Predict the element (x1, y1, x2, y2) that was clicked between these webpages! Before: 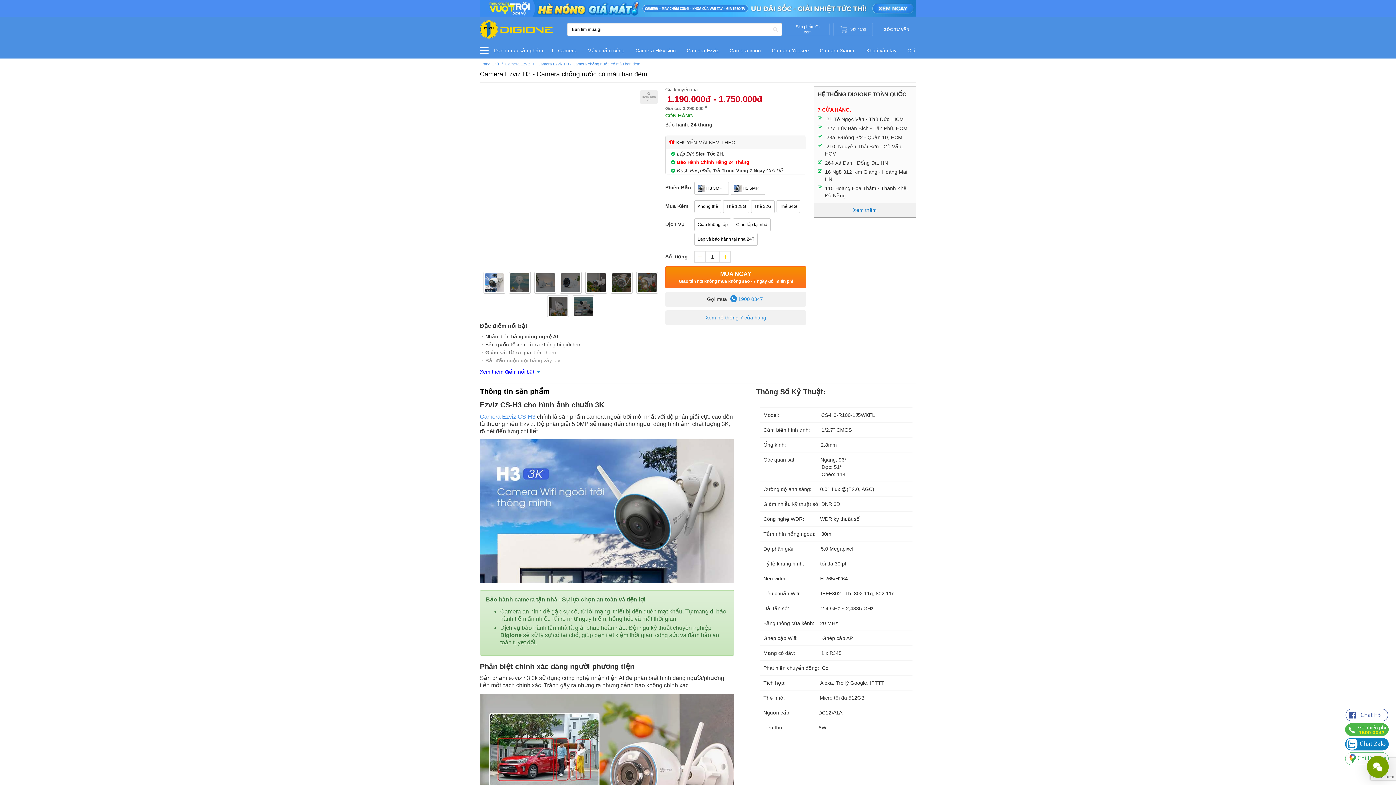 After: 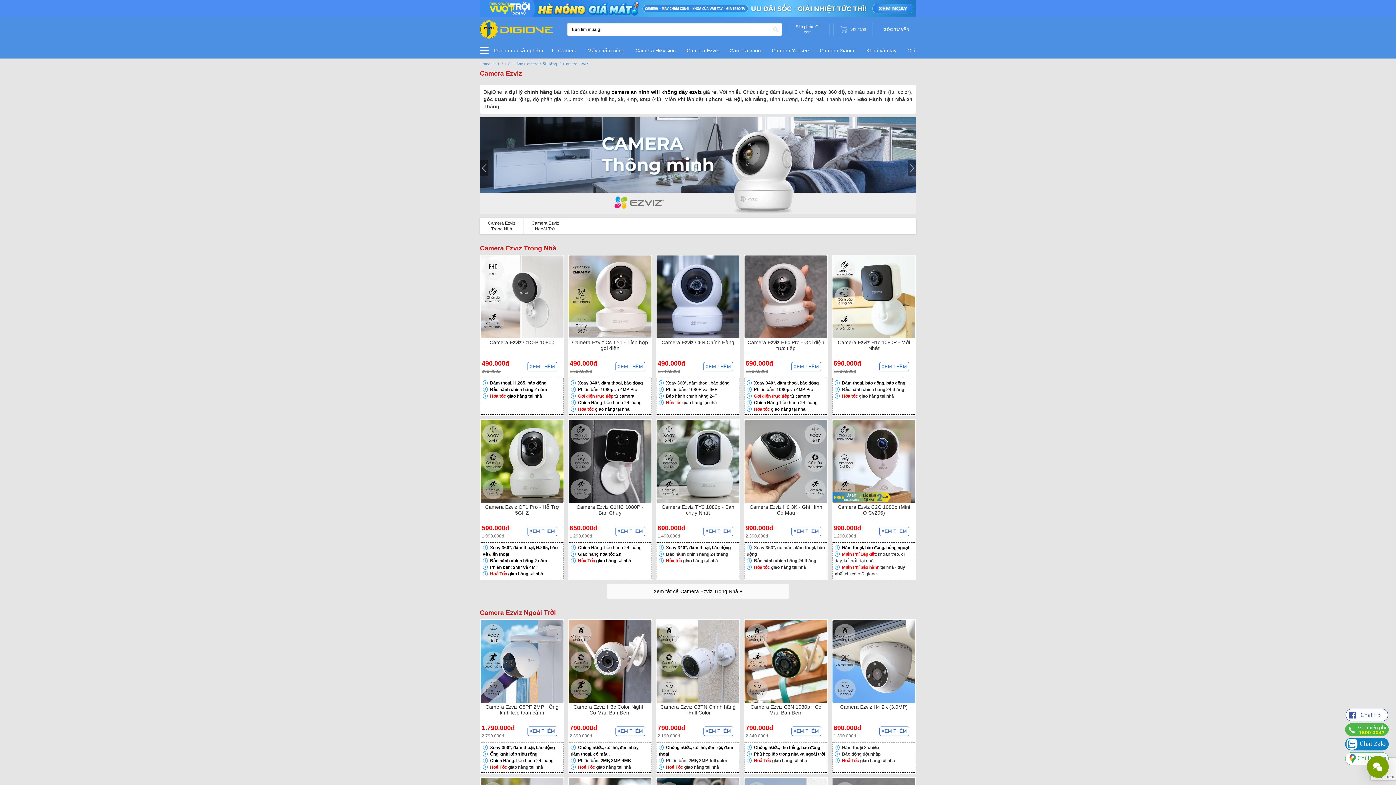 Action: bbox: (505, 61, 530, 66) label: Camera Ezviz